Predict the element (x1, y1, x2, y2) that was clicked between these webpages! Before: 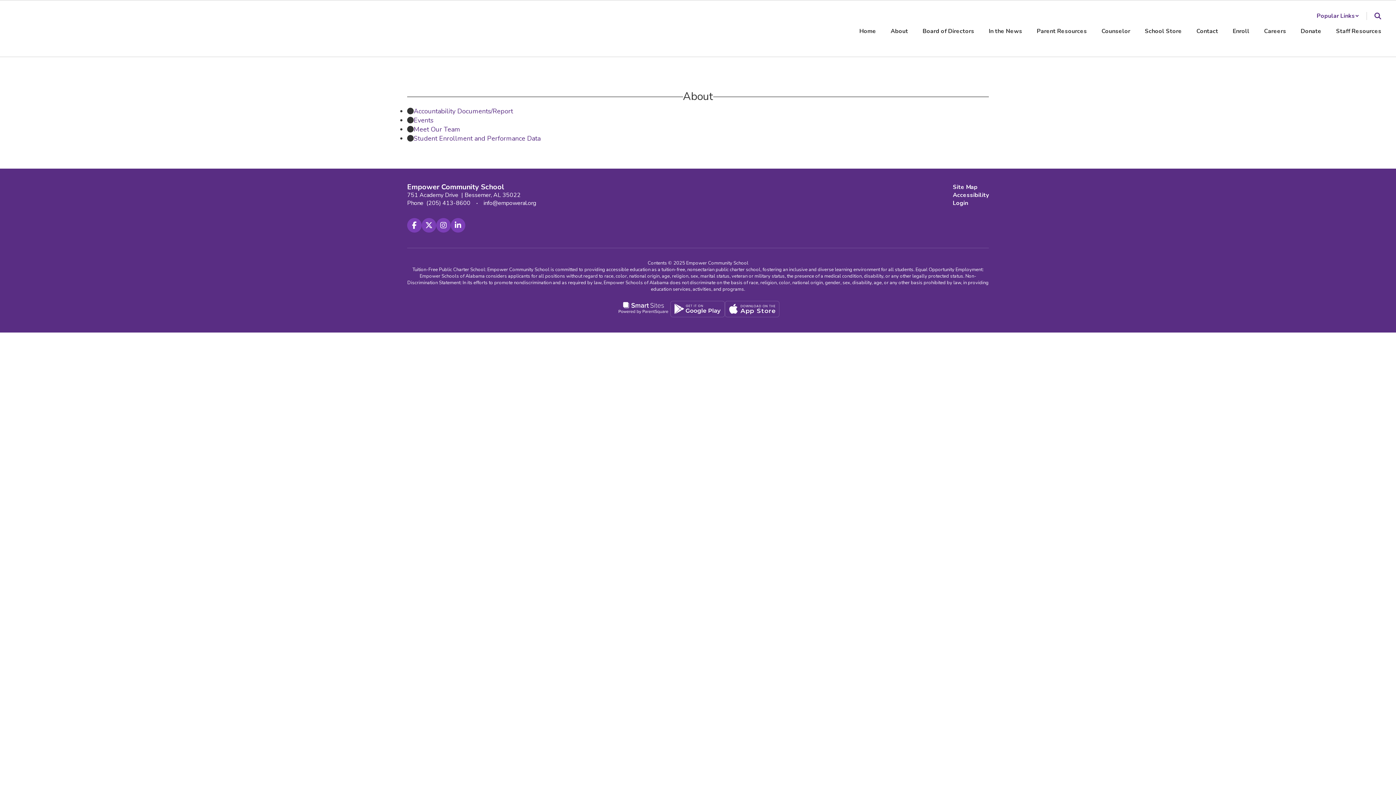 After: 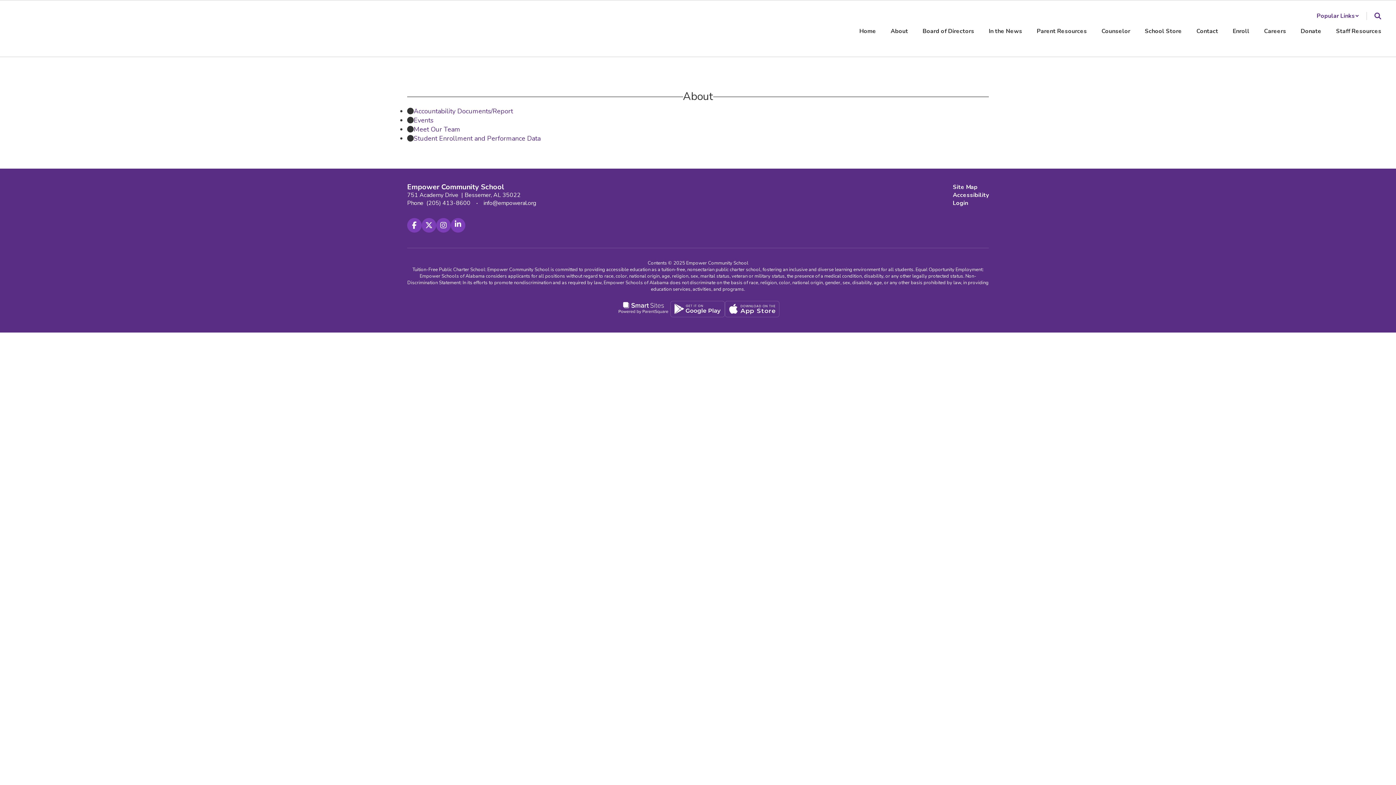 Action: bbox: (450, 218, 465, 232)